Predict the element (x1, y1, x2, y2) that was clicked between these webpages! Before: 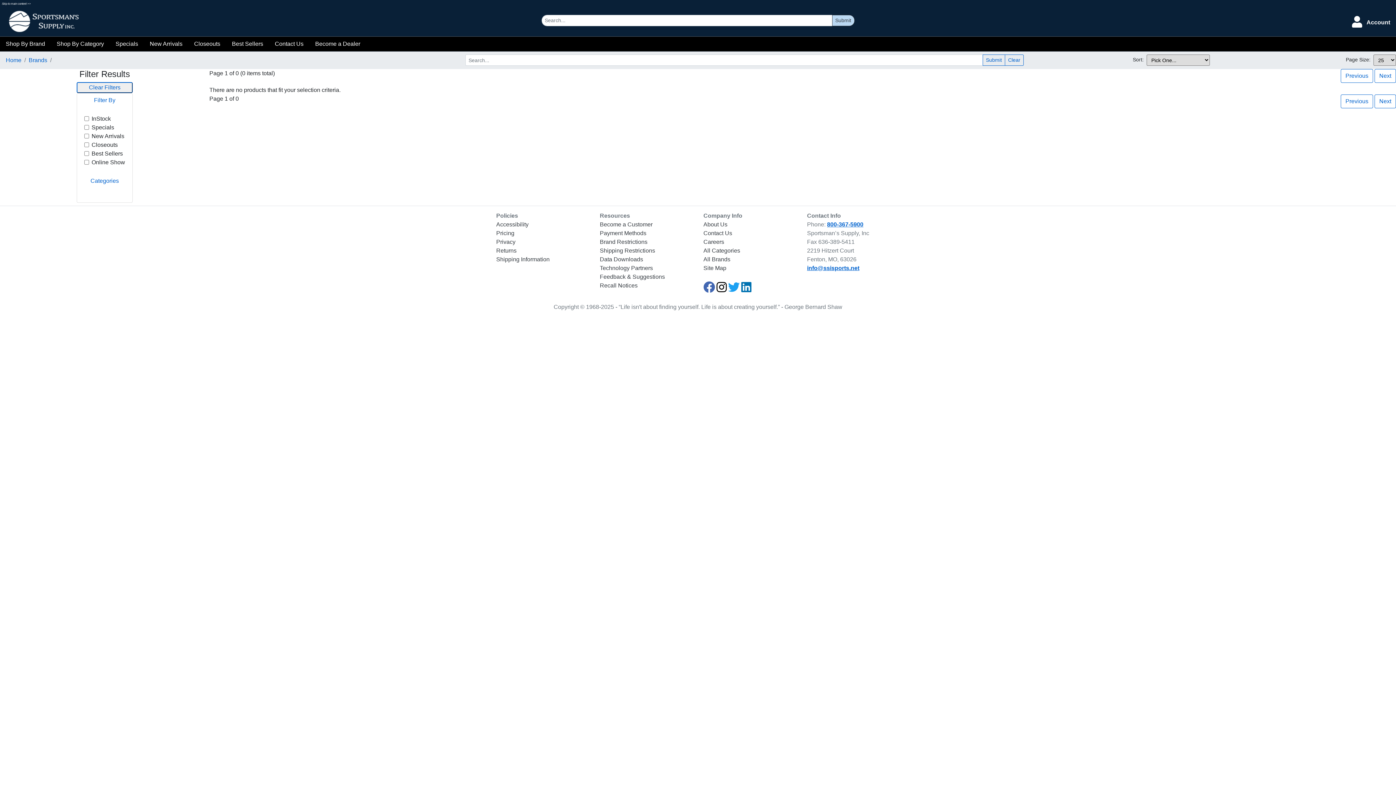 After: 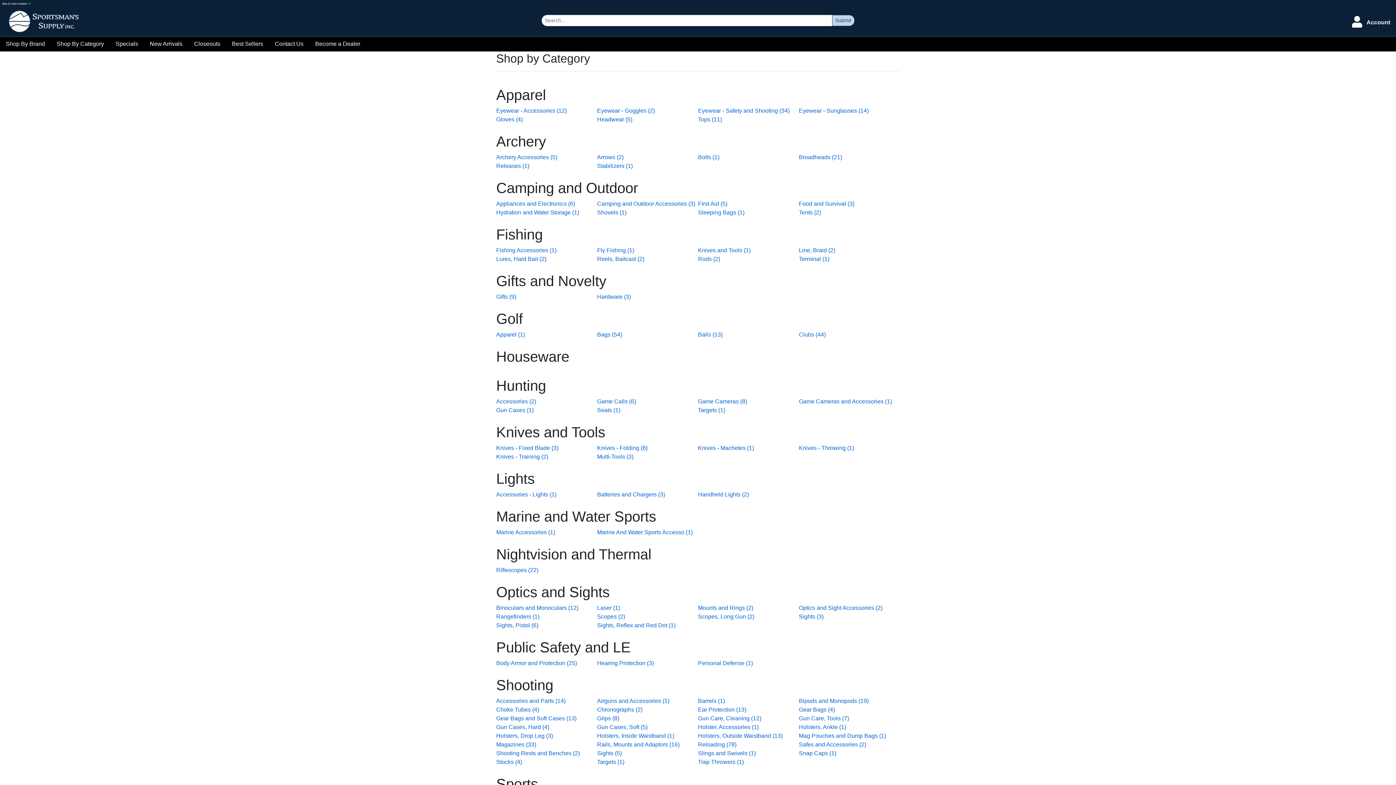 Action: label: All Categories bbox: (703, 247, 740, 253)